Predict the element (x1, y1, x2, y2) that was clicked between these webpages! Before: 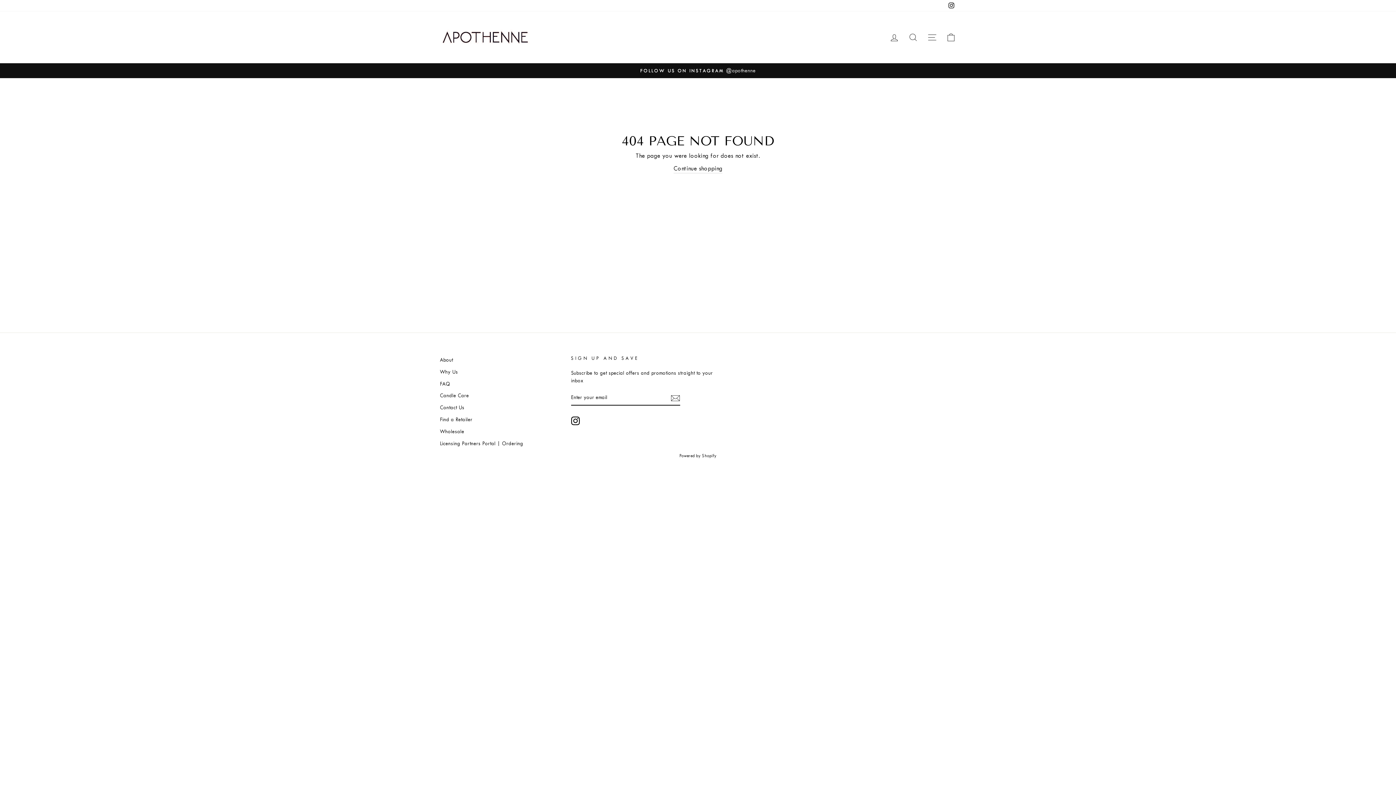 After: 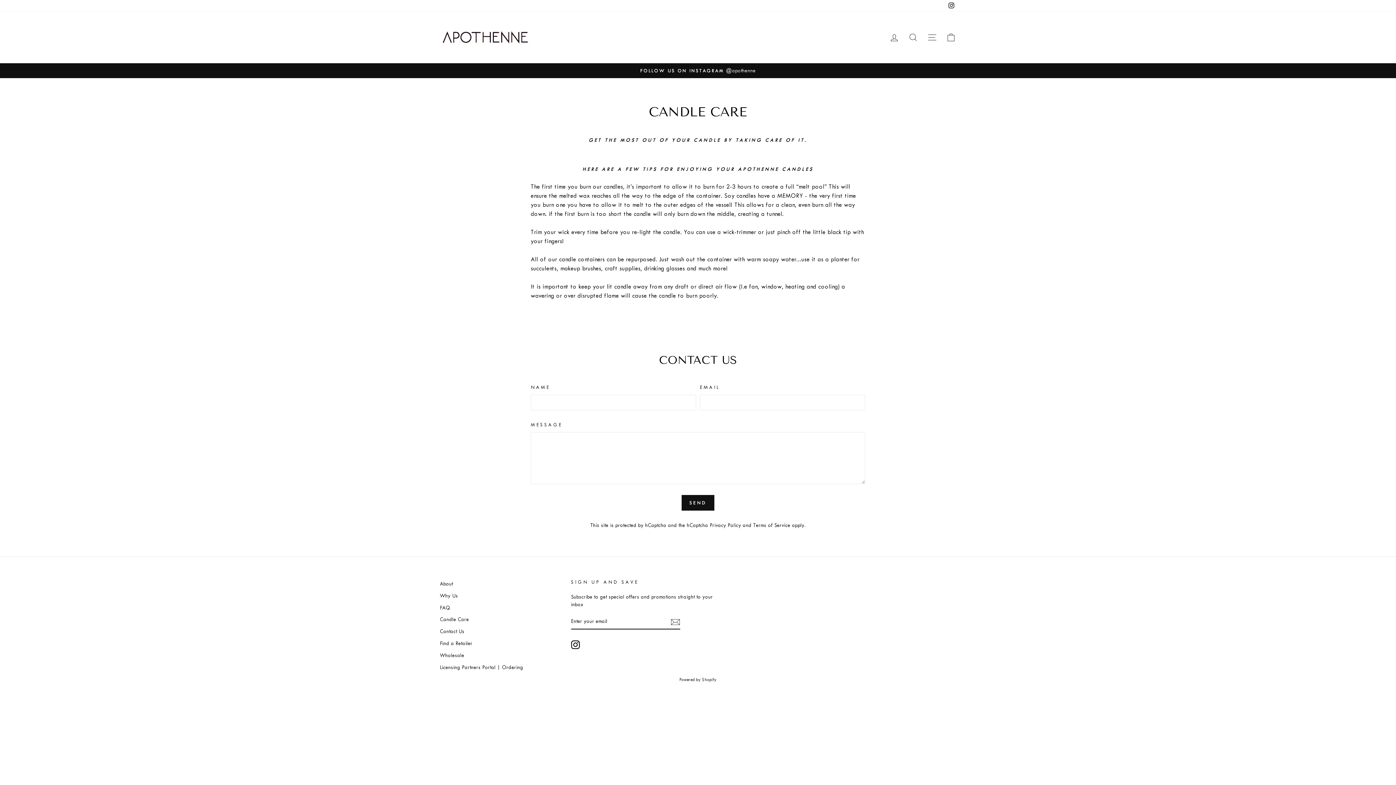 Action: bbox: (440, 390, 469, 401) label: Candle Care